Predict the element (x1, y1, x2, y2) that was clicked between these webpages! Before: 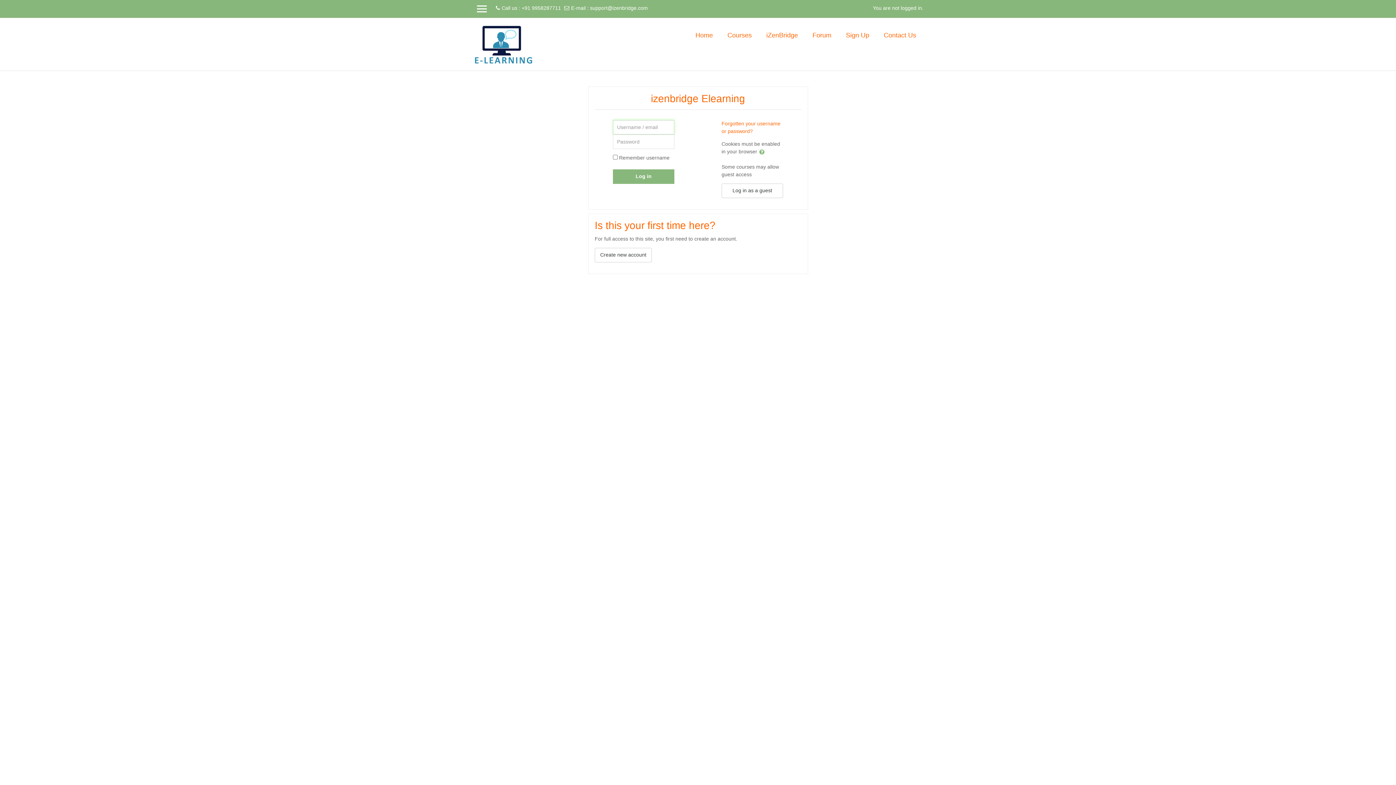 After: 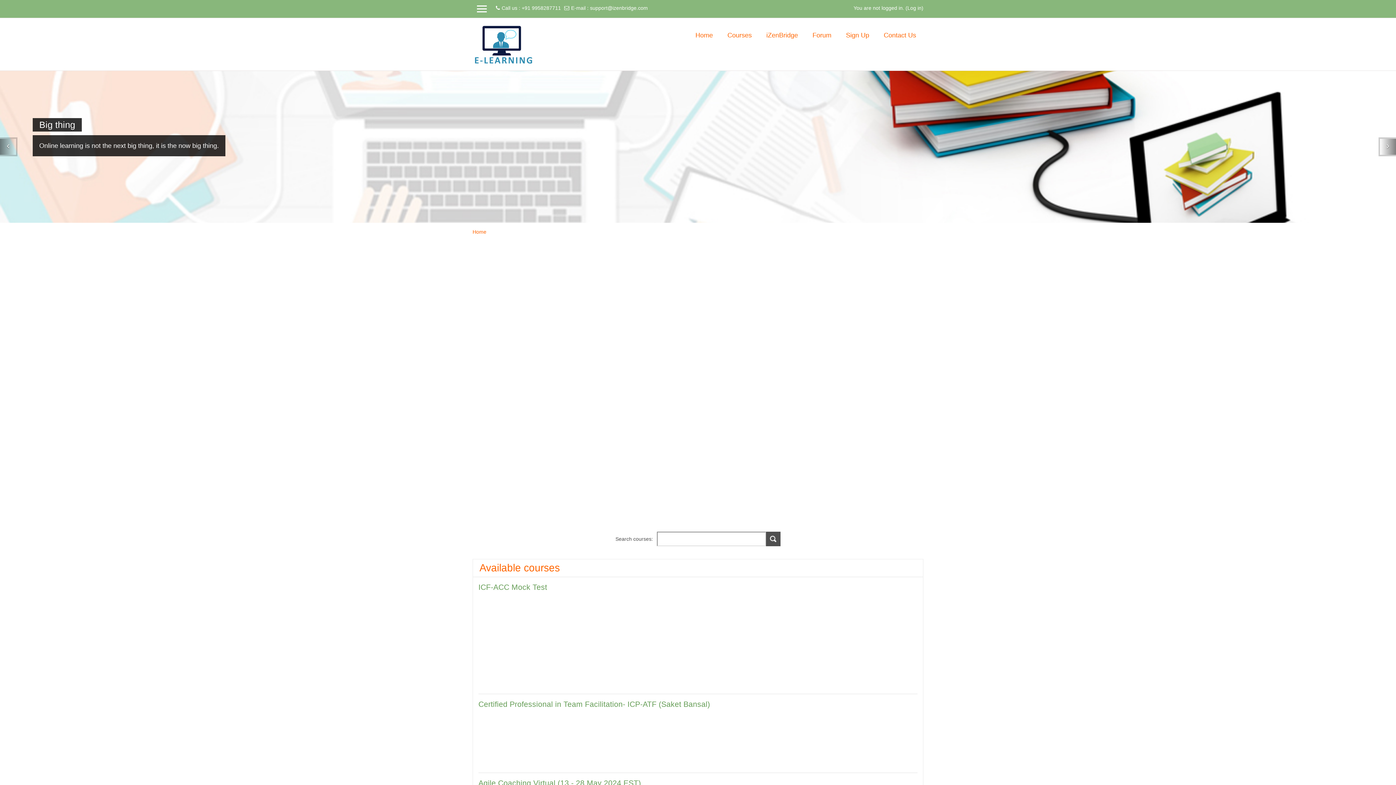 Action: label: Courses bbox: (720, 18, 759, 52)